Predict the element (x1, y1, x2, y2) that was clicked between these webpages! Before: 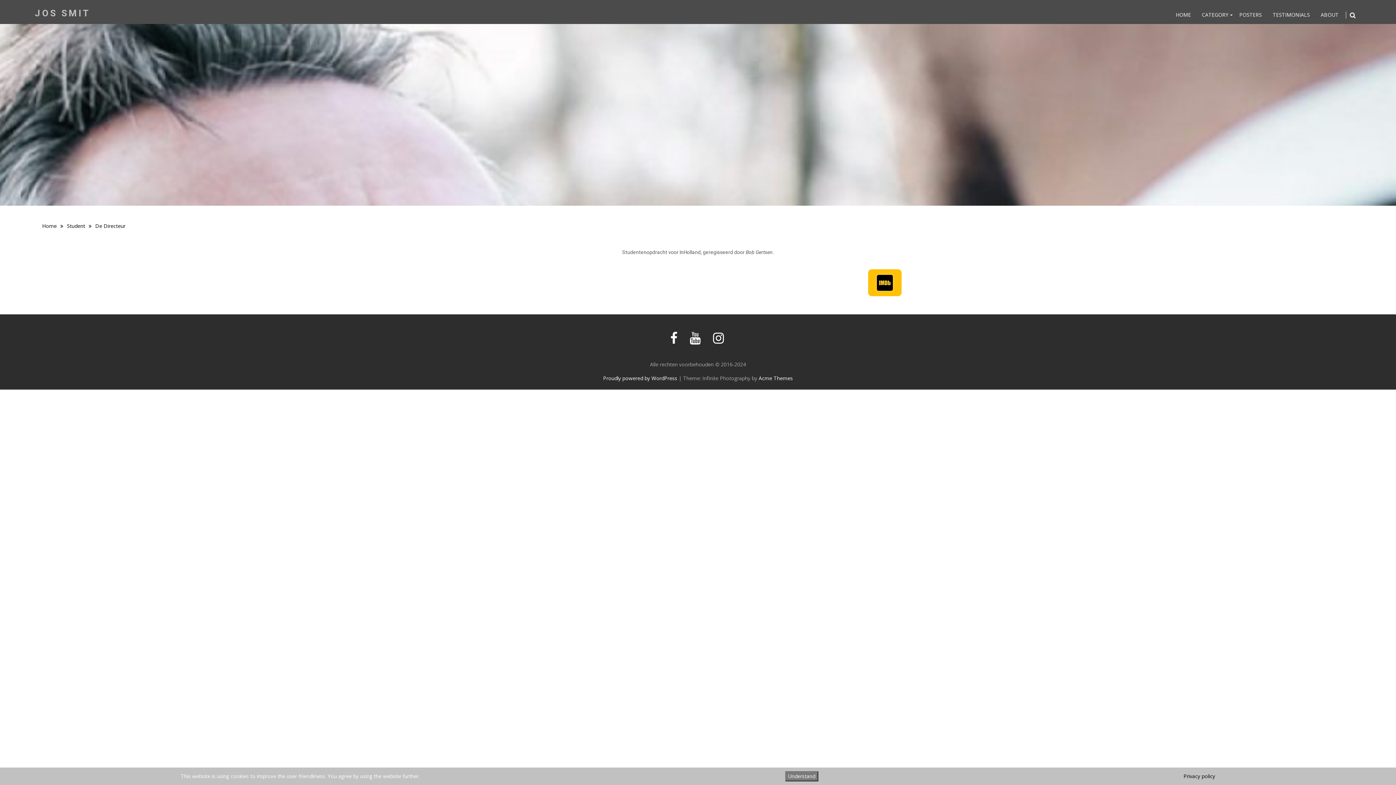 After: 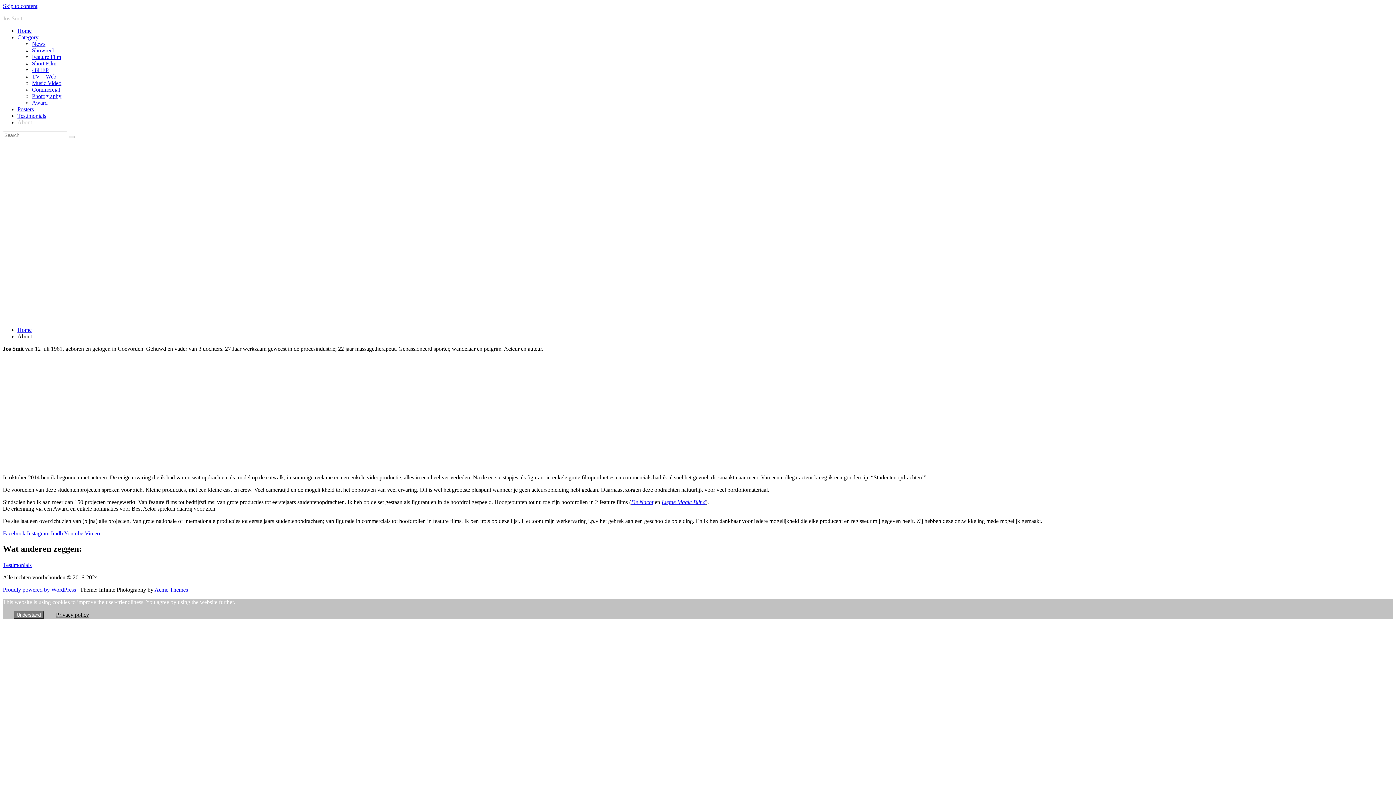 Action: label: ABOUT bbox: (1315, 6, 1344, 23)